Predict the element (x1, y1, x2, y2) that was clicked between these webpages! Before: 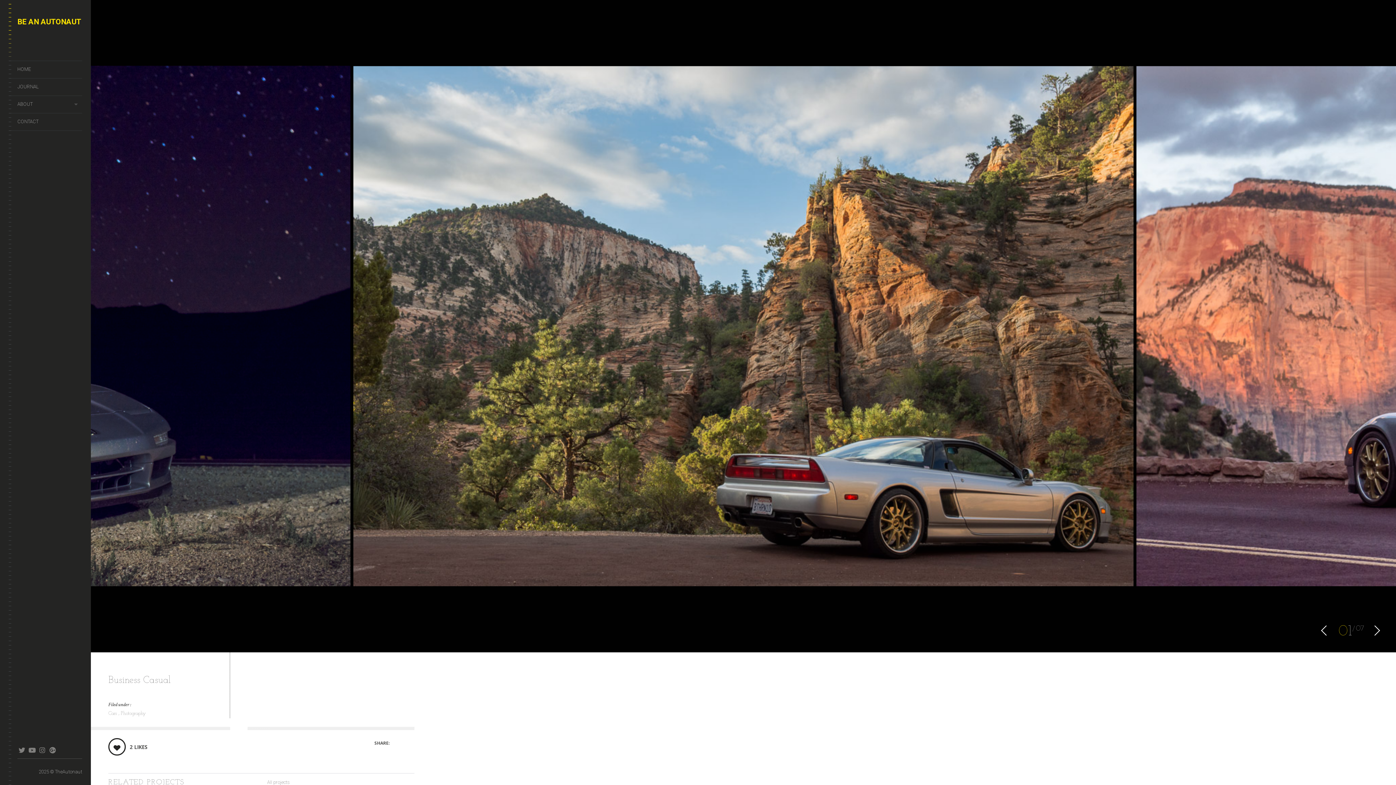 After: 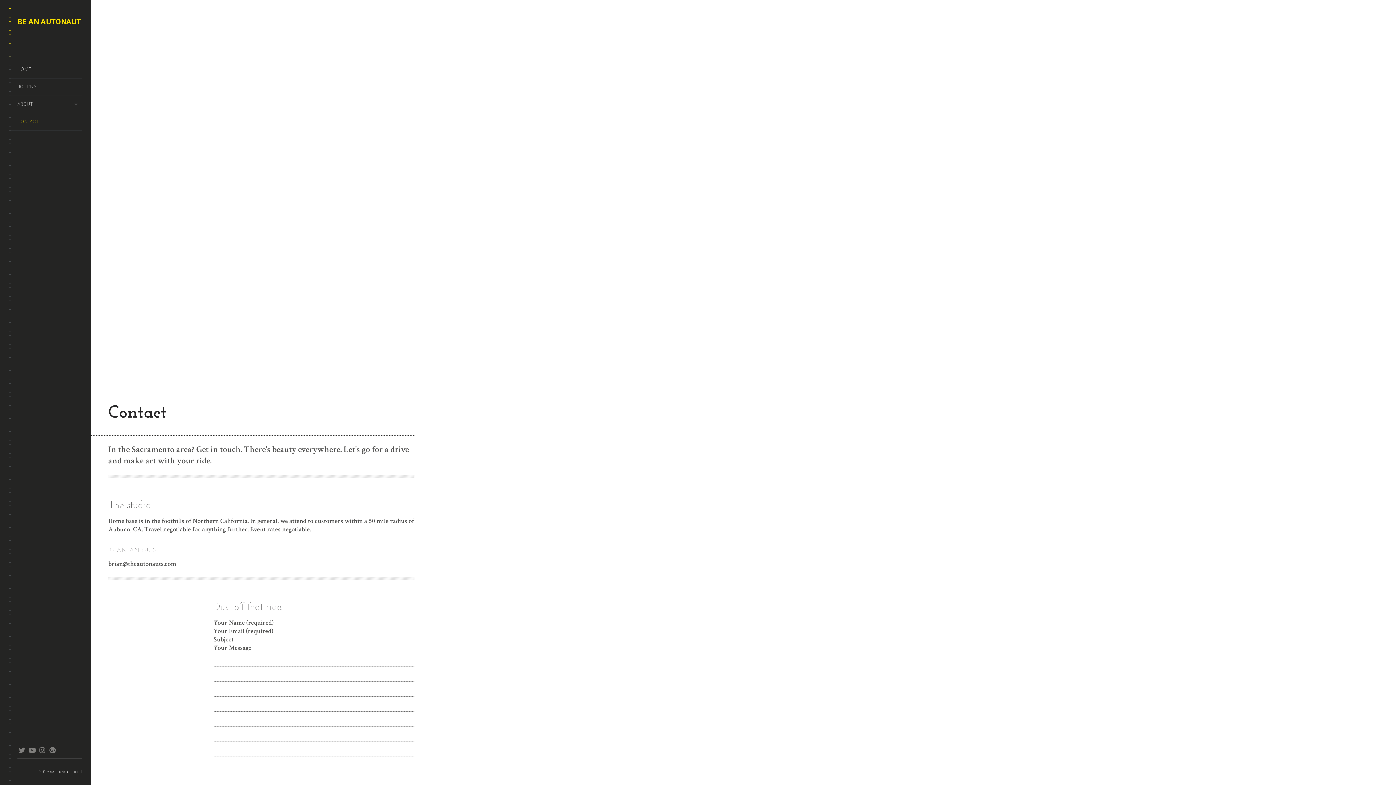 Action: label: CONTACT bbox: (8, 113, 82, 130)